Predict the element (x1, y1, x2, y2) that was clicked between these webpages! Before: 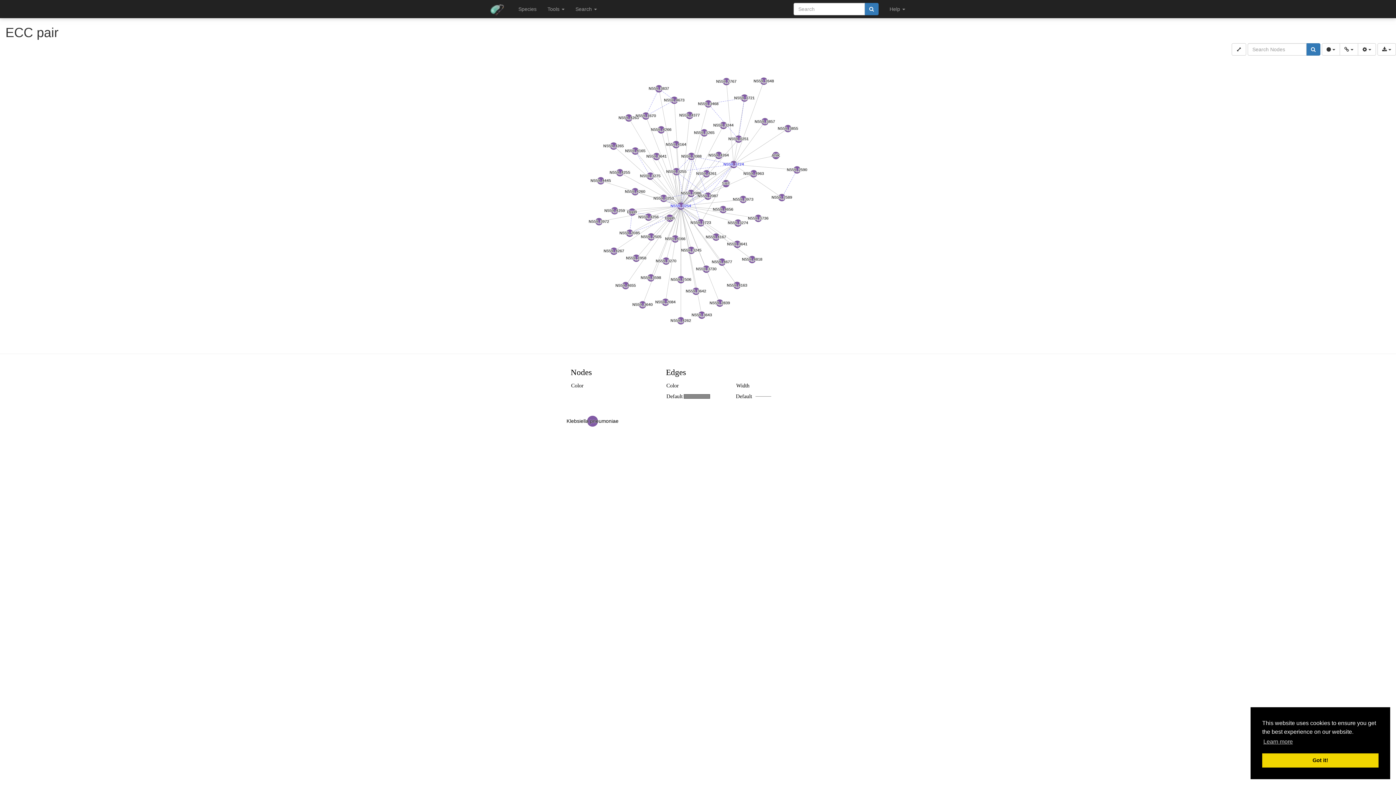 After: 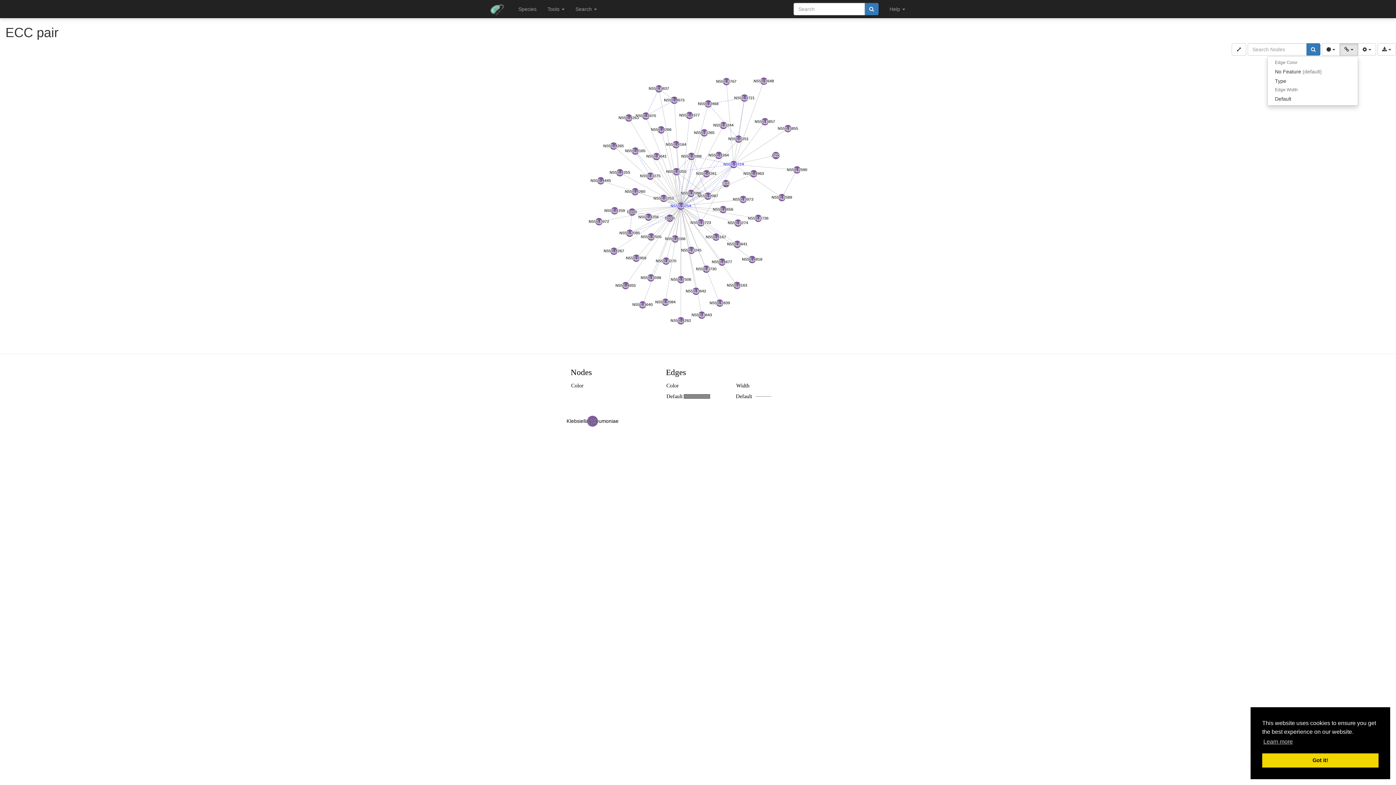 Action: bbox: (1340, 43, 1358, 55) label:  